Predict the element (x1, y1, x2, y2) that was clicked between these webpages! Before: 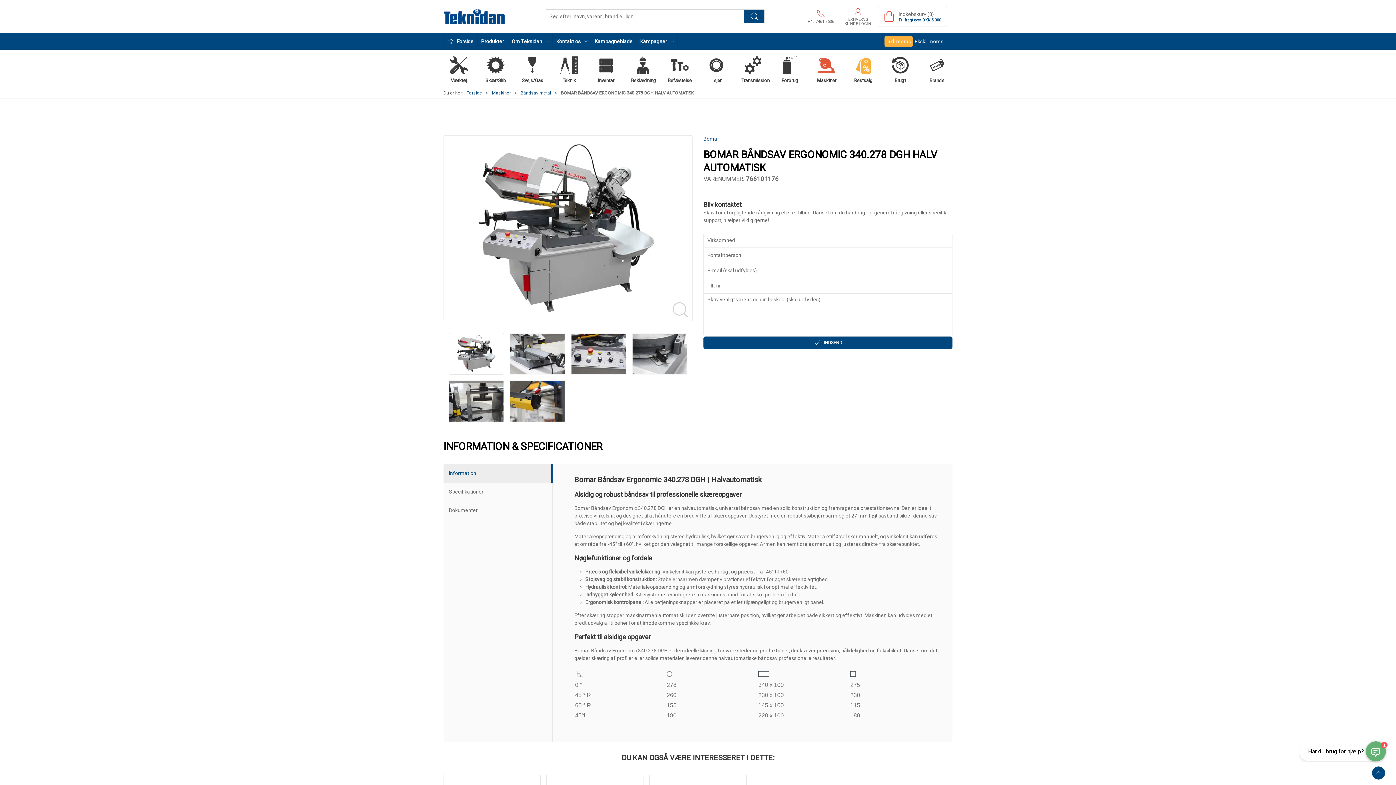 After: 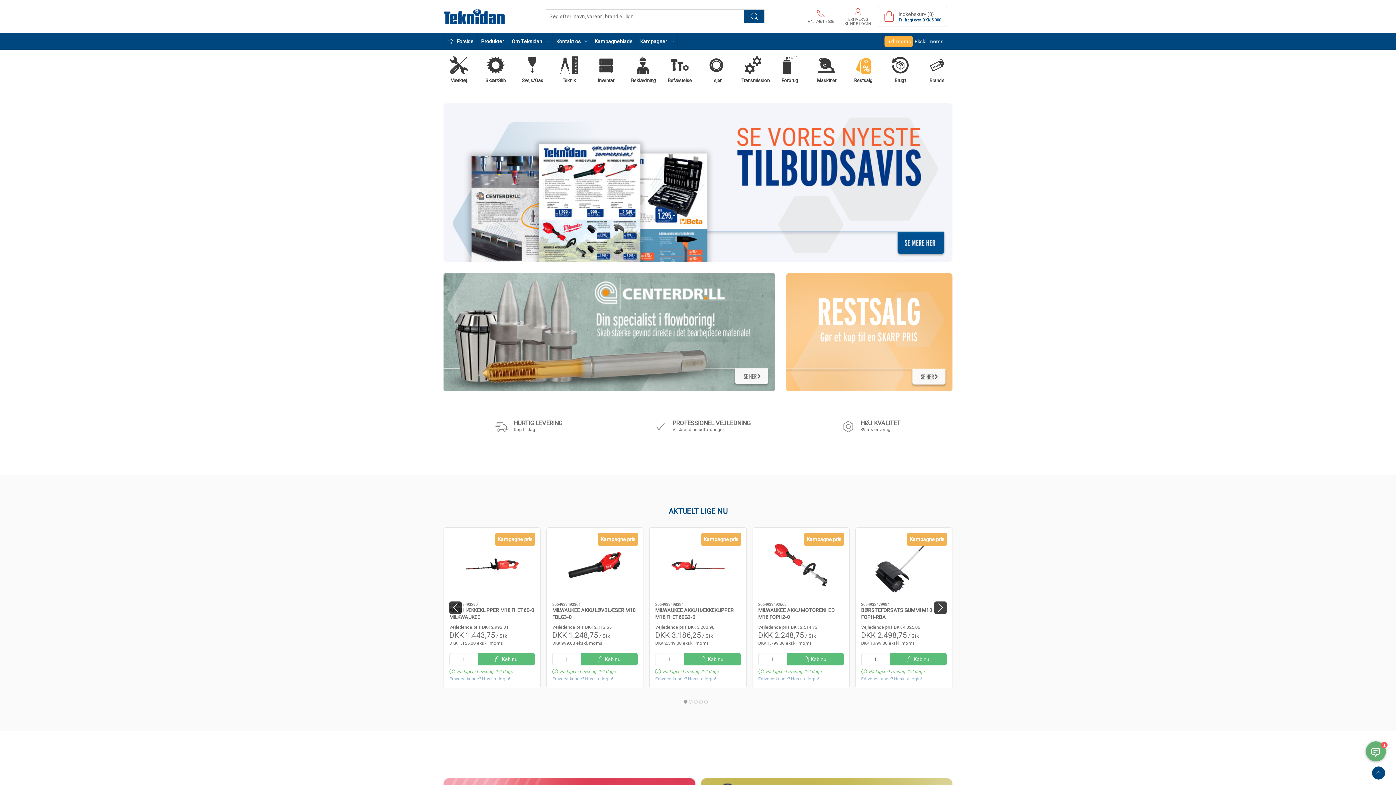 Action: label: DA bbox: (443, 1, 505, 30)